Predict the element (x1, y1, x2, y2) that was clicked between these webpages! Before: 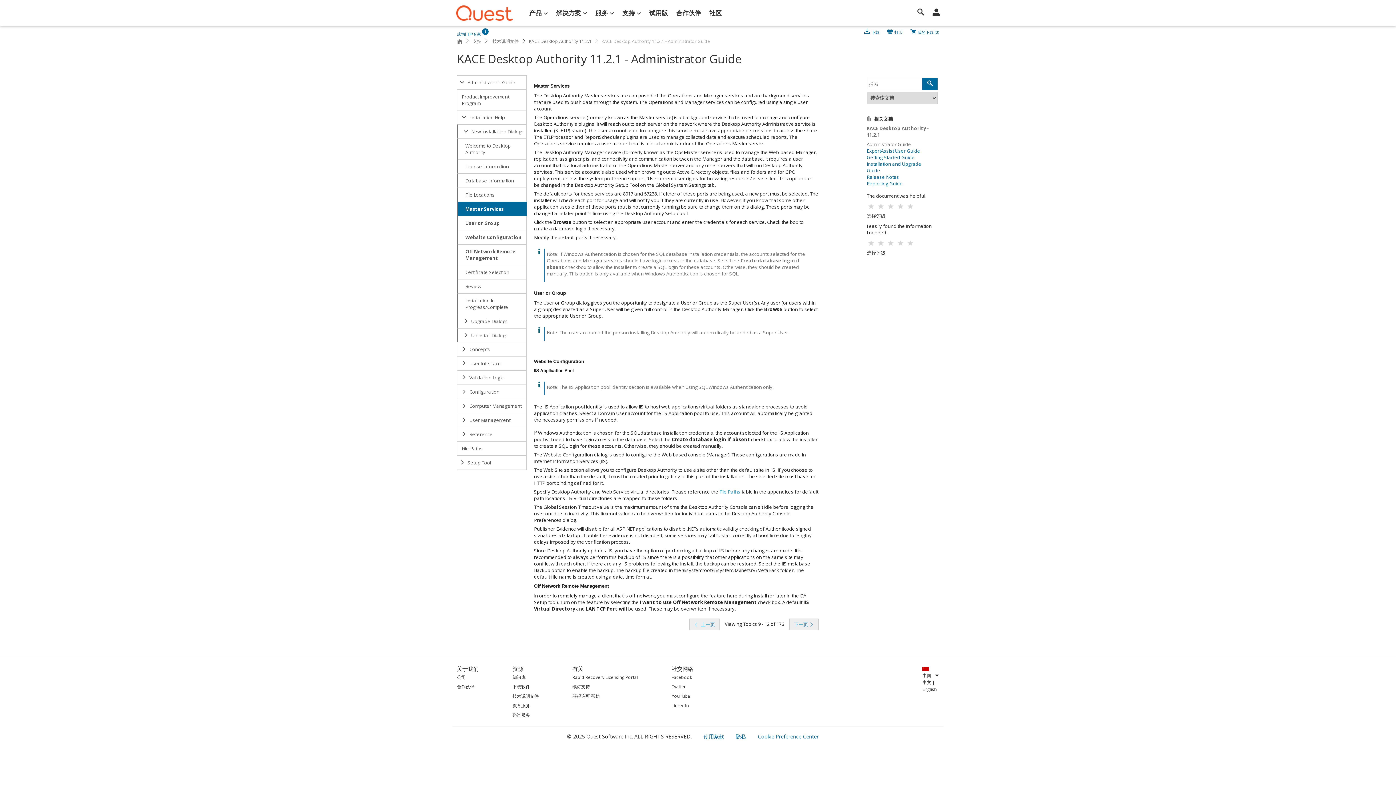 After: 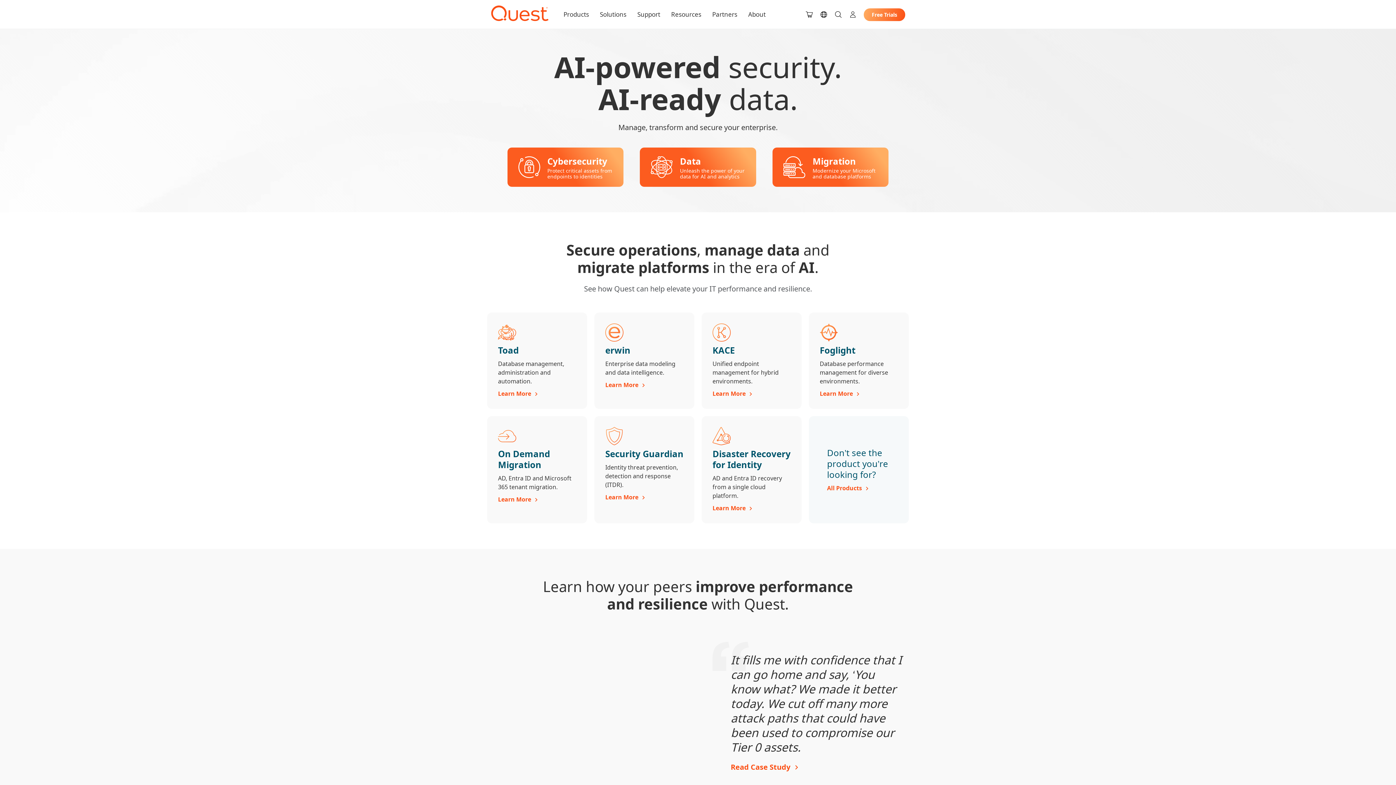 Action: bbox: (457, 35, 462, 46)